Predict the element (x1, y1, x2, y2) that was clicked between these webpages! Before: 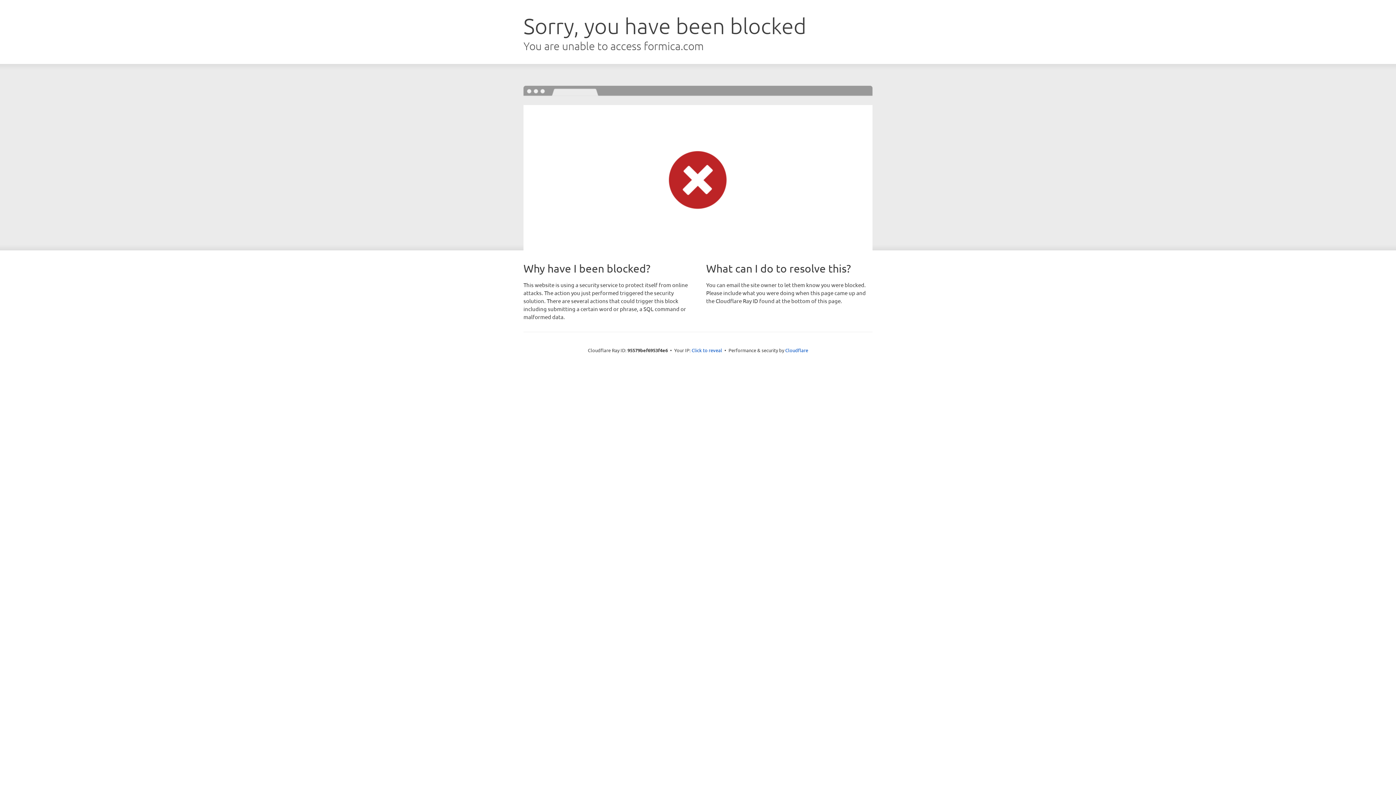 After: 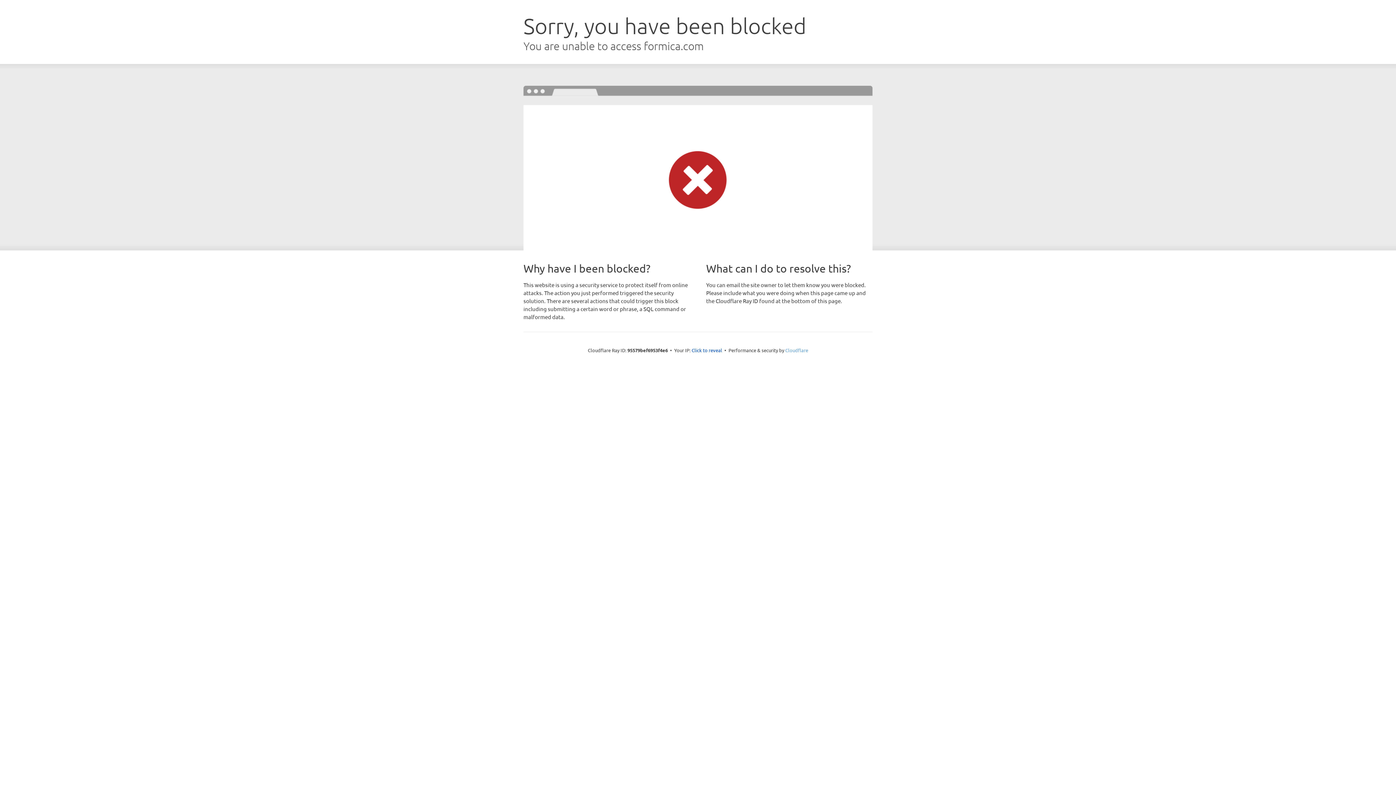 Action: bbox: (785, 347, 808, 353) label: Cloudflare